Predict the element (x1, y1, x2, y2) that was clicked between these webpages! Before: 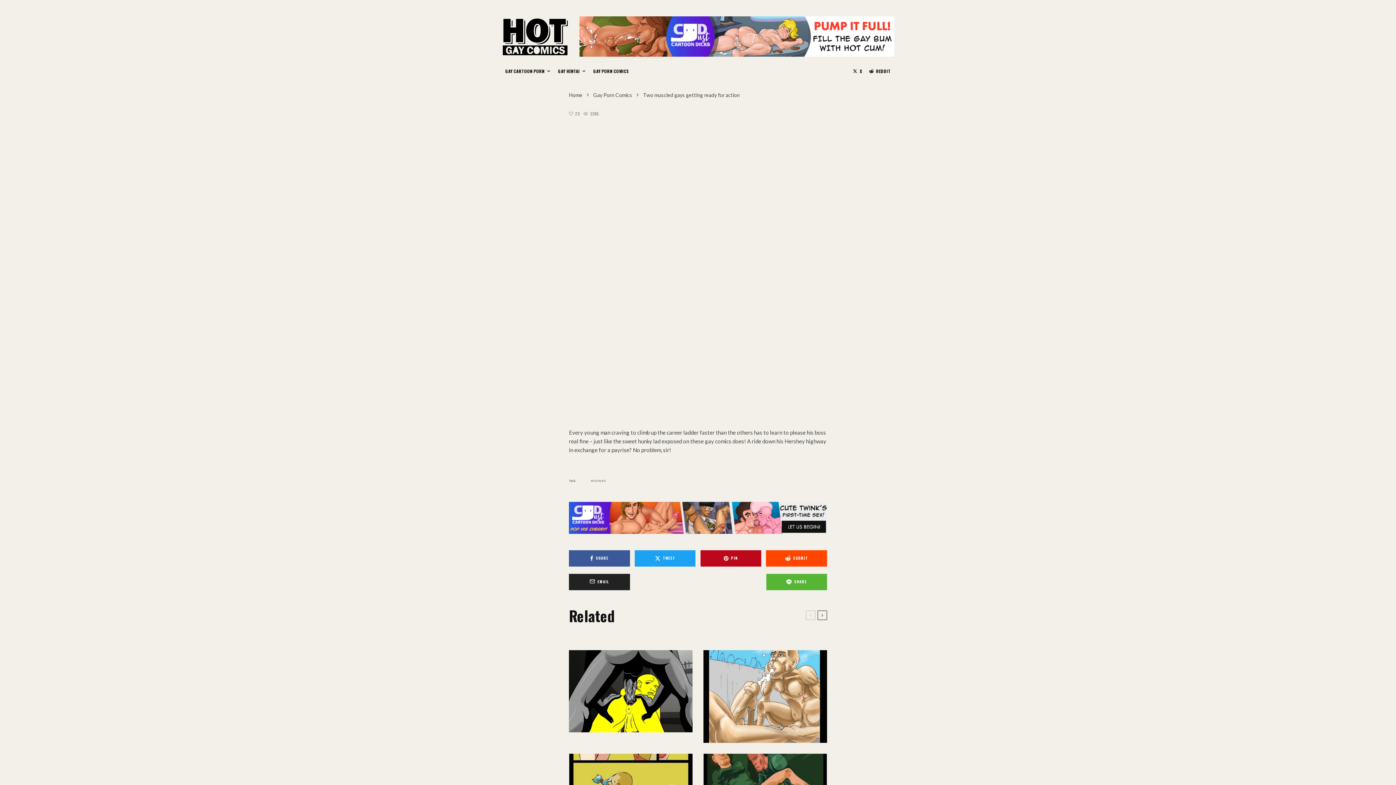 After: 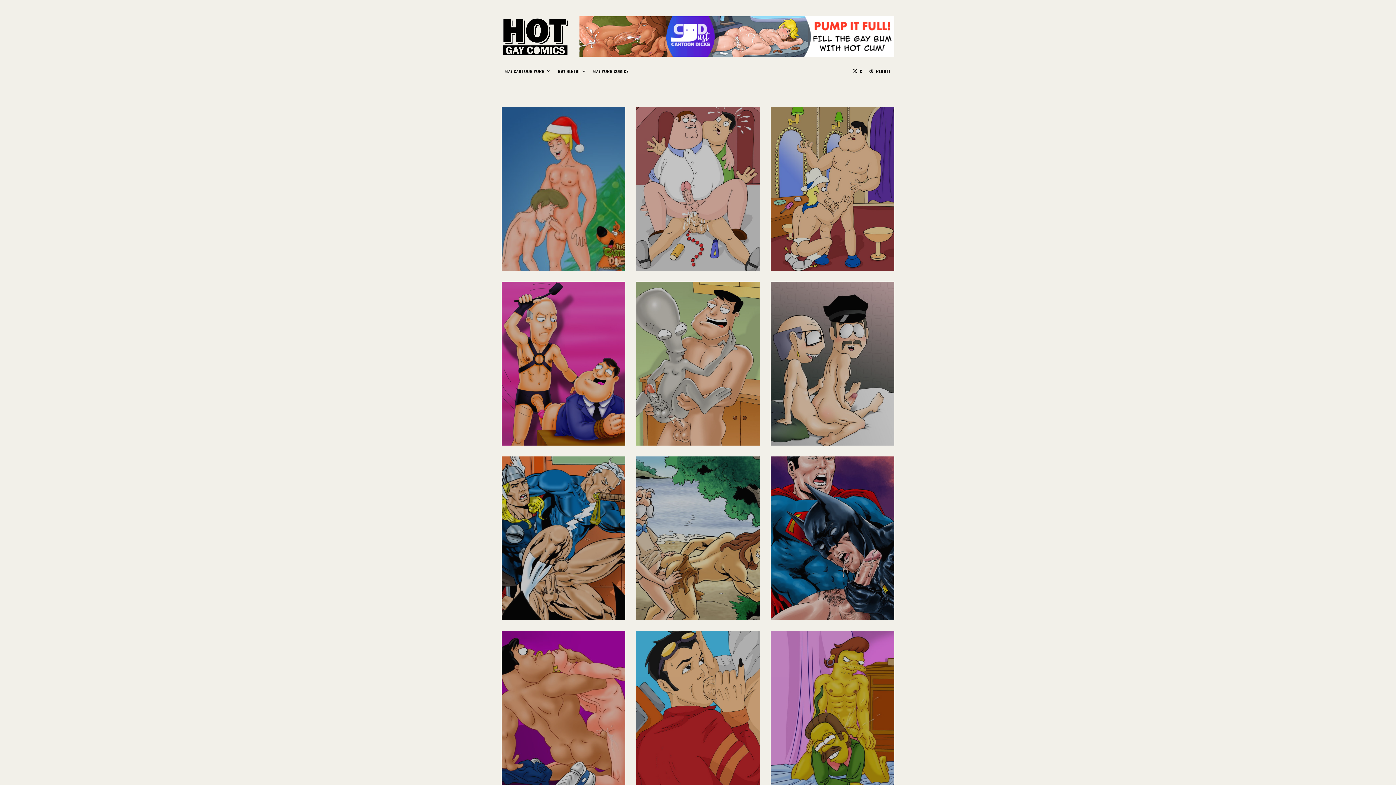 Action: label: Home bbox: (569, 92, 582, 98)